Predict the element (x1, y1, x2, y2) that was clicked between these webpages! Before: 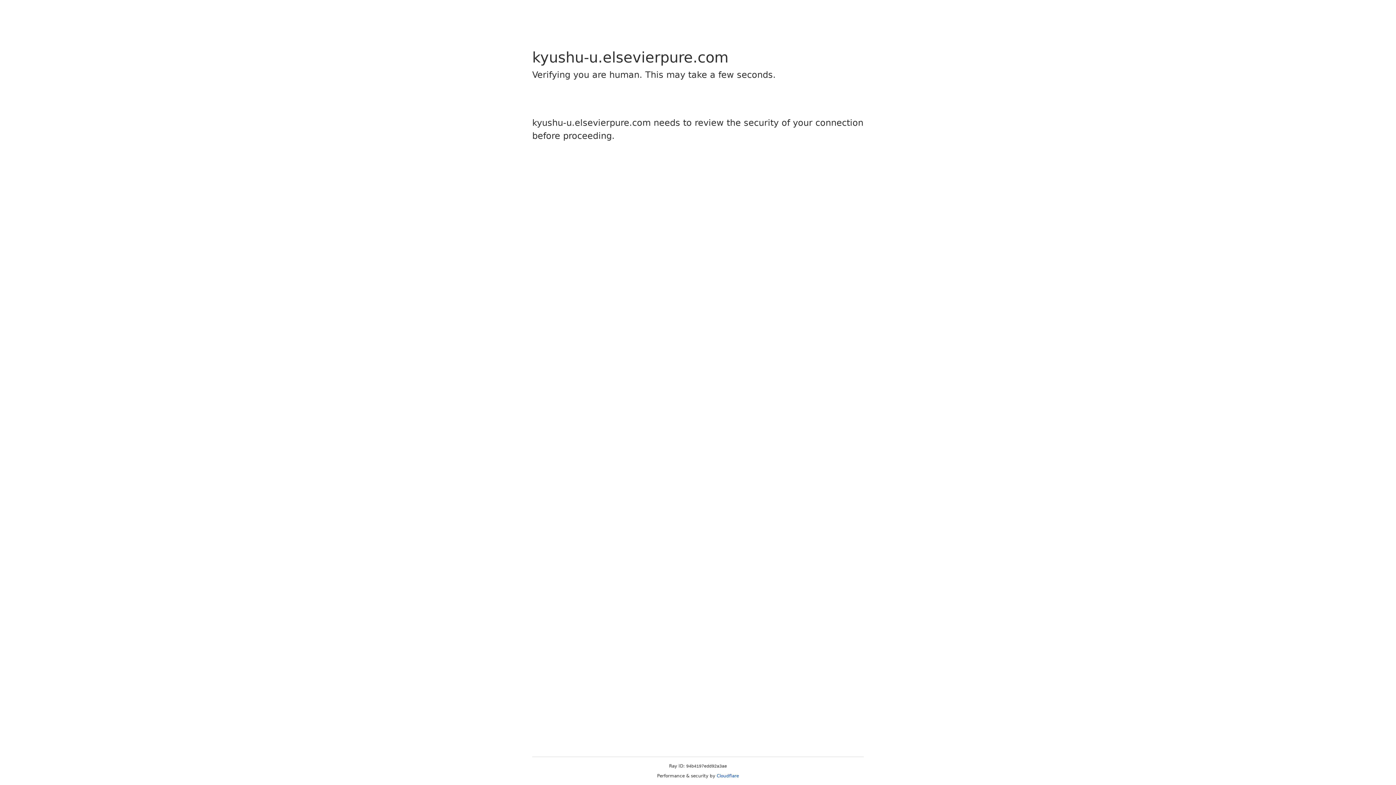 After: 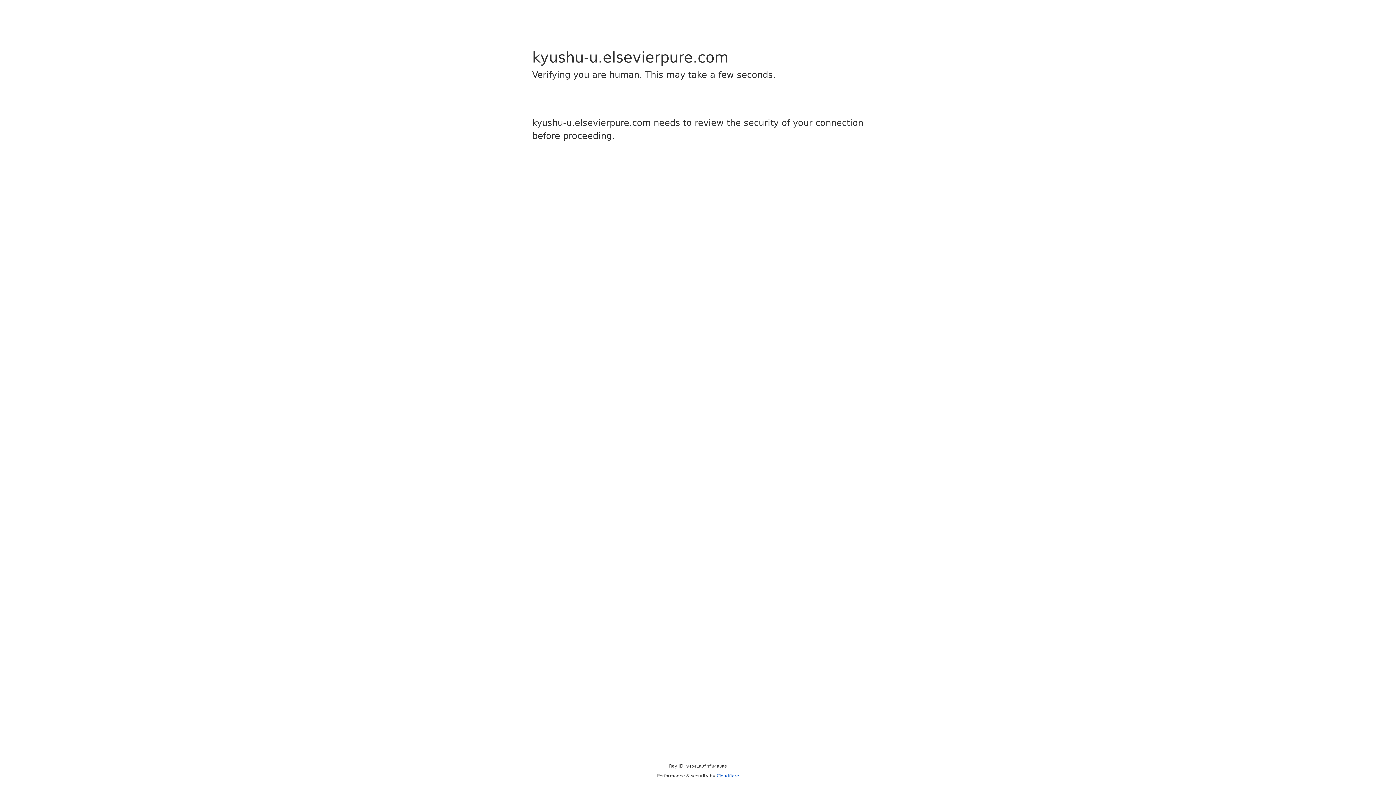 Action: bbox: (716, 773, 739, 778) label: Cloudflare